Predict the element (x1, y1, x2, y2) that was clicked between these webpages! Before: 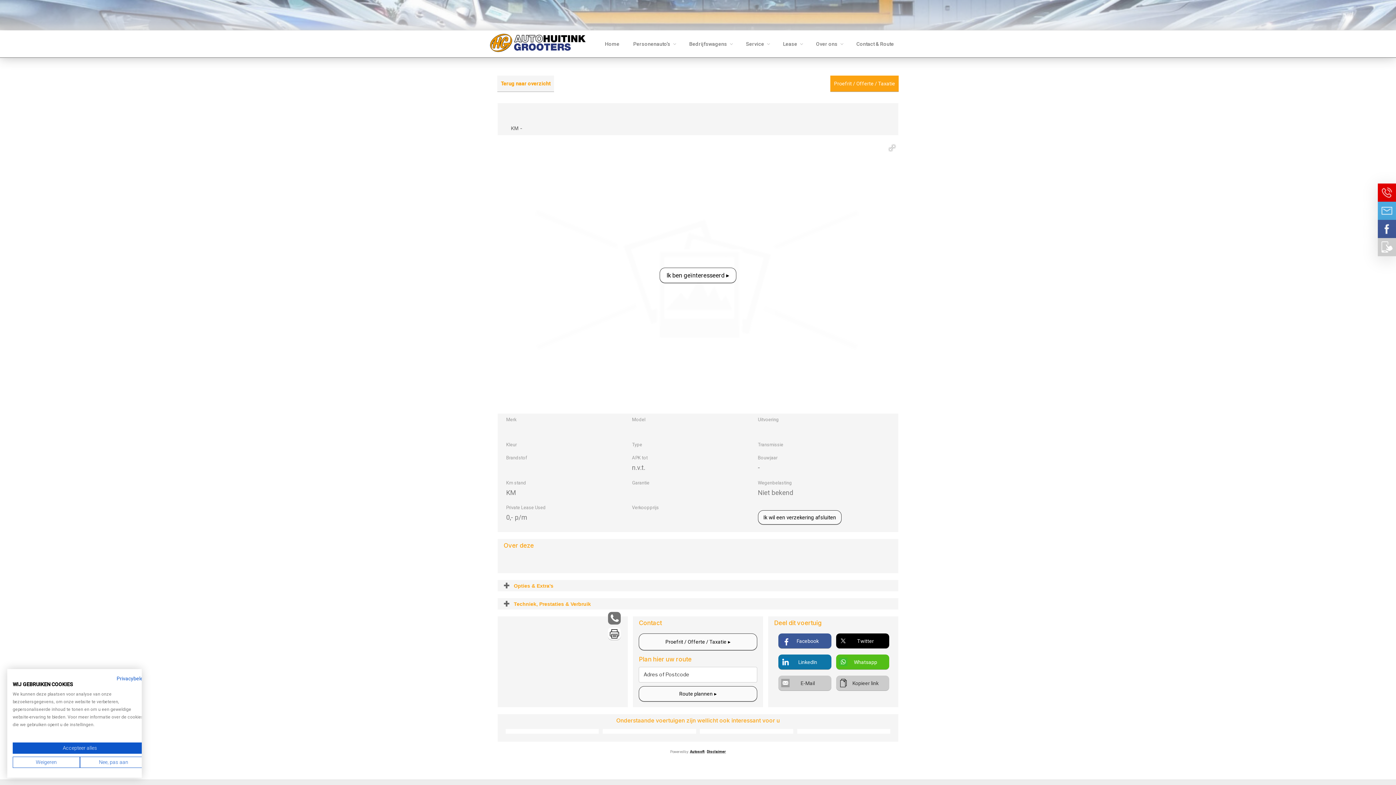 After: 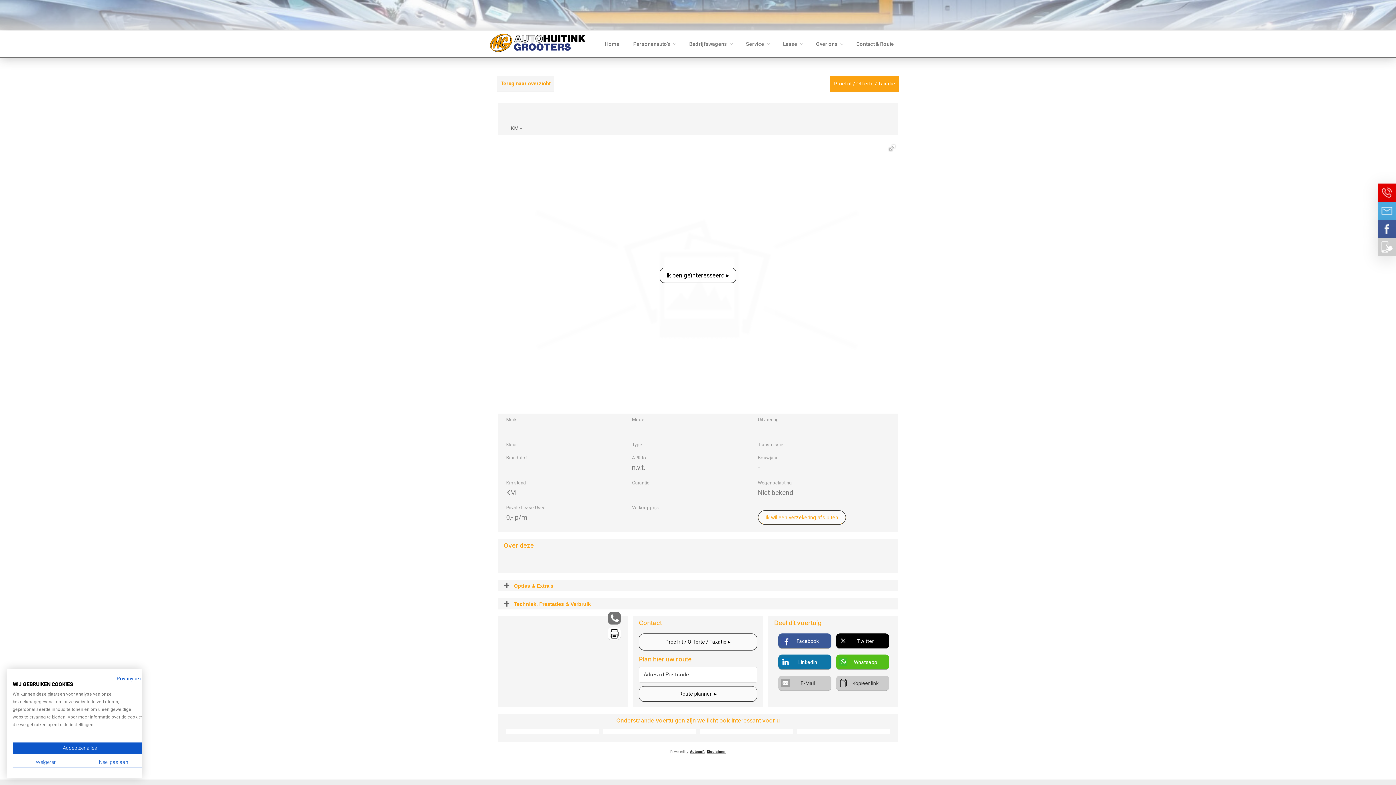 Action: label: Ik wil een verzekering afsluiten bbox: (758, 510, 841, 525)